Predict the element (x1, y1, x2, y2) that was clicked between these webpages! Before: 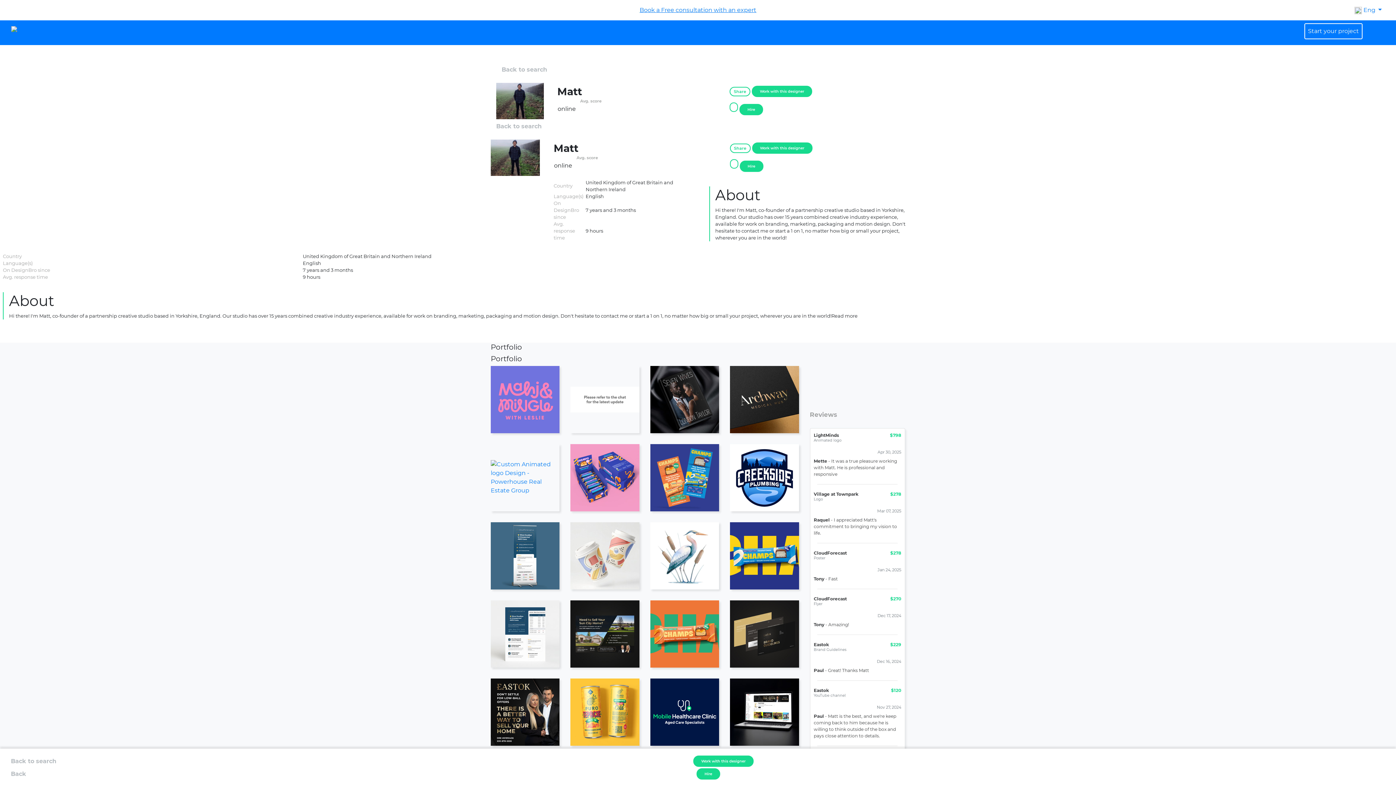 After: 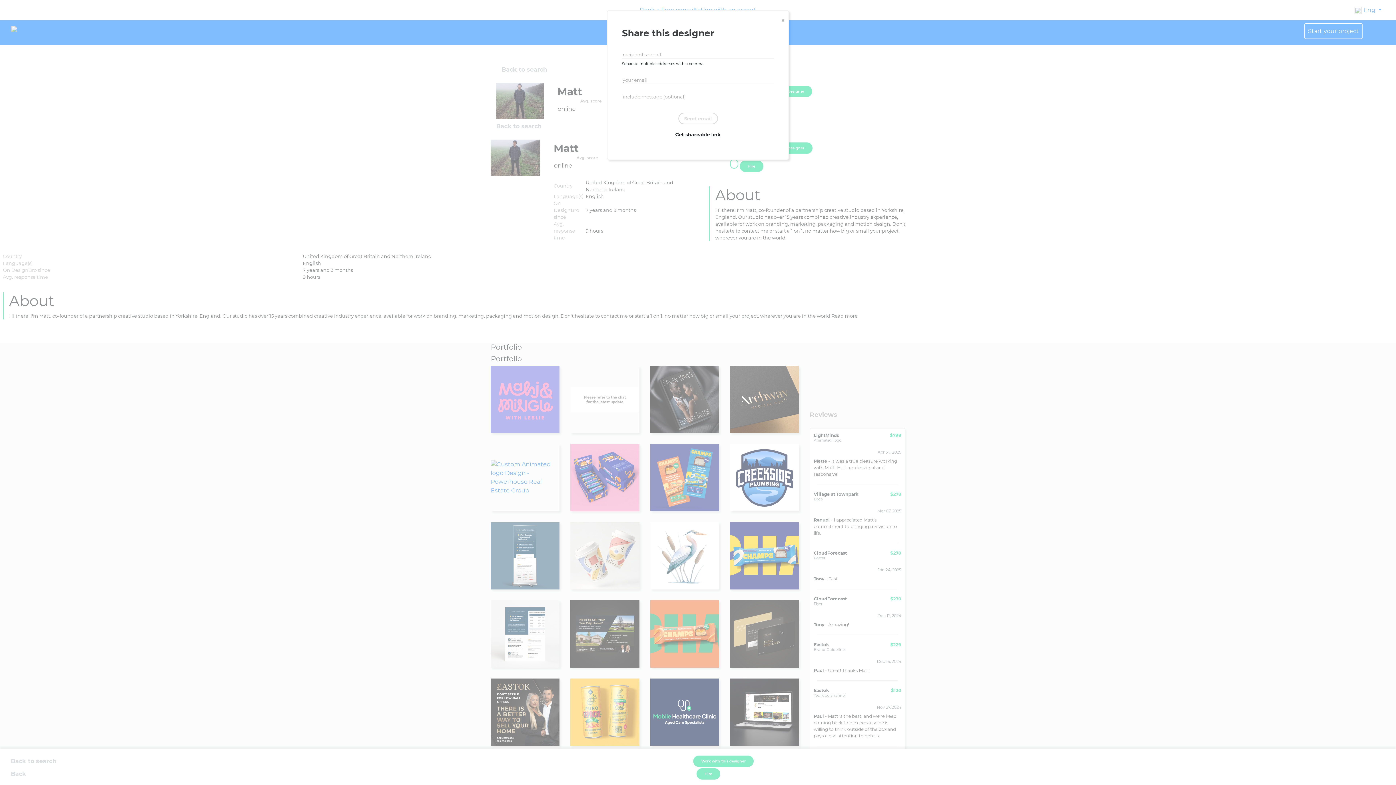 Action: bbox: (729, 102, 738, 112)